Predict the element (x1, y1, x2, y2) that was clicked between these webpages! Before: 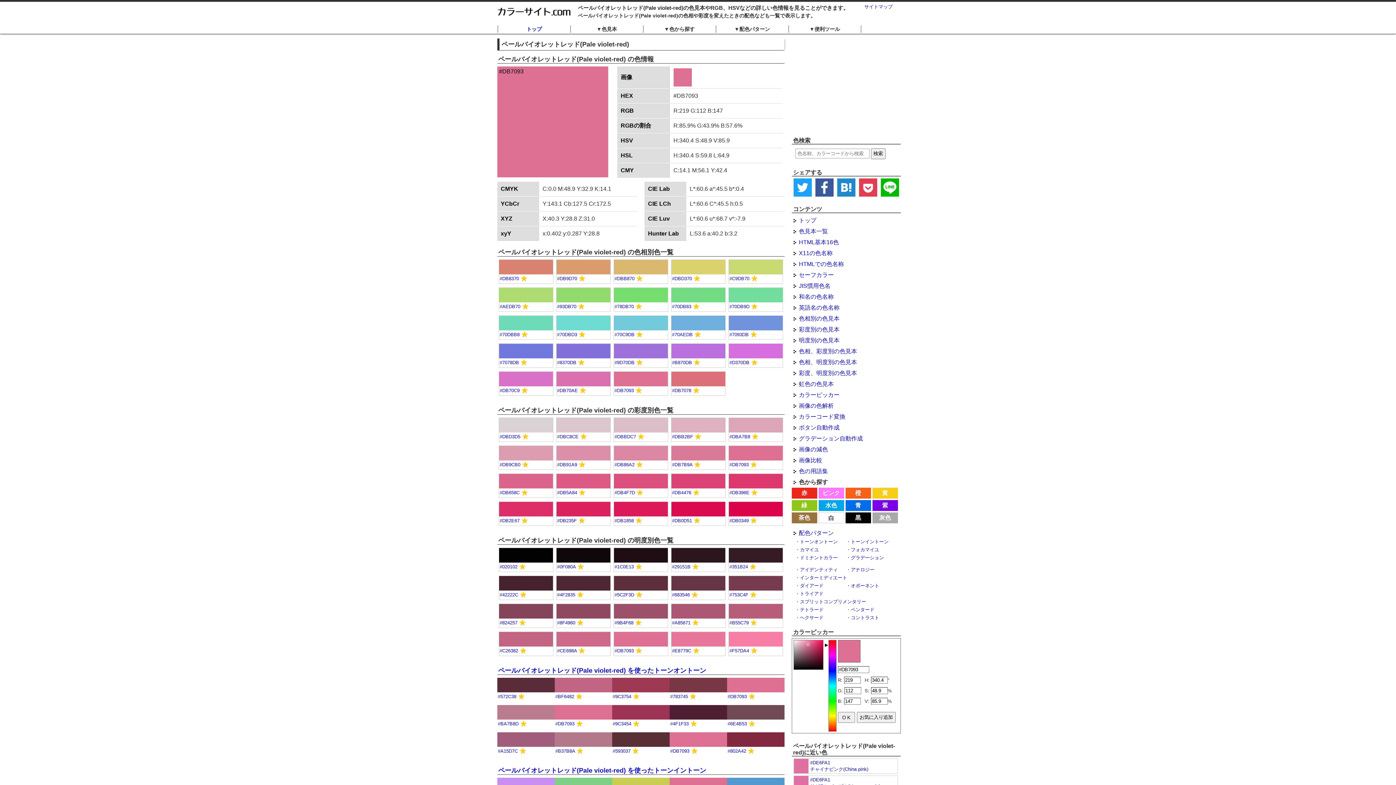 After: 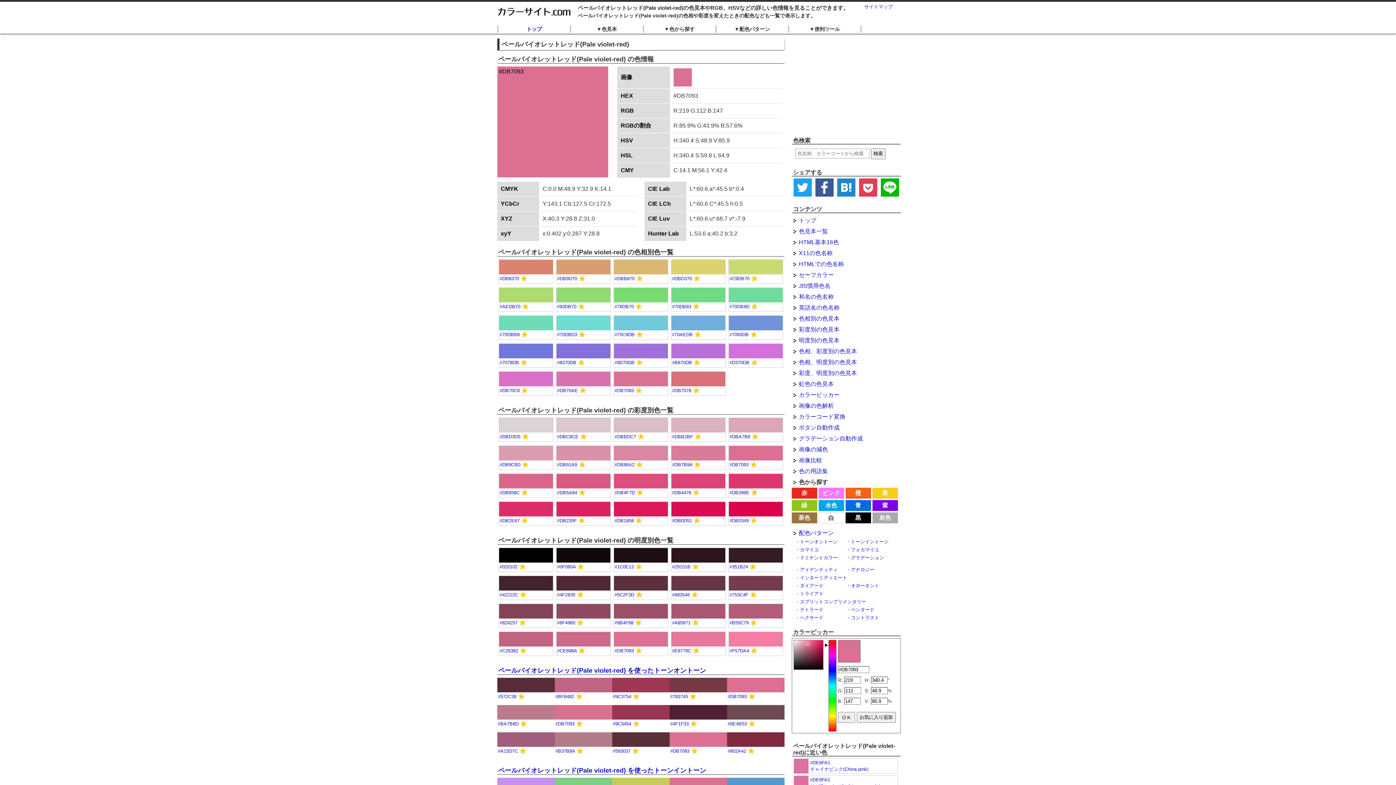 Action: bbox: (859, 190, 877, 196)